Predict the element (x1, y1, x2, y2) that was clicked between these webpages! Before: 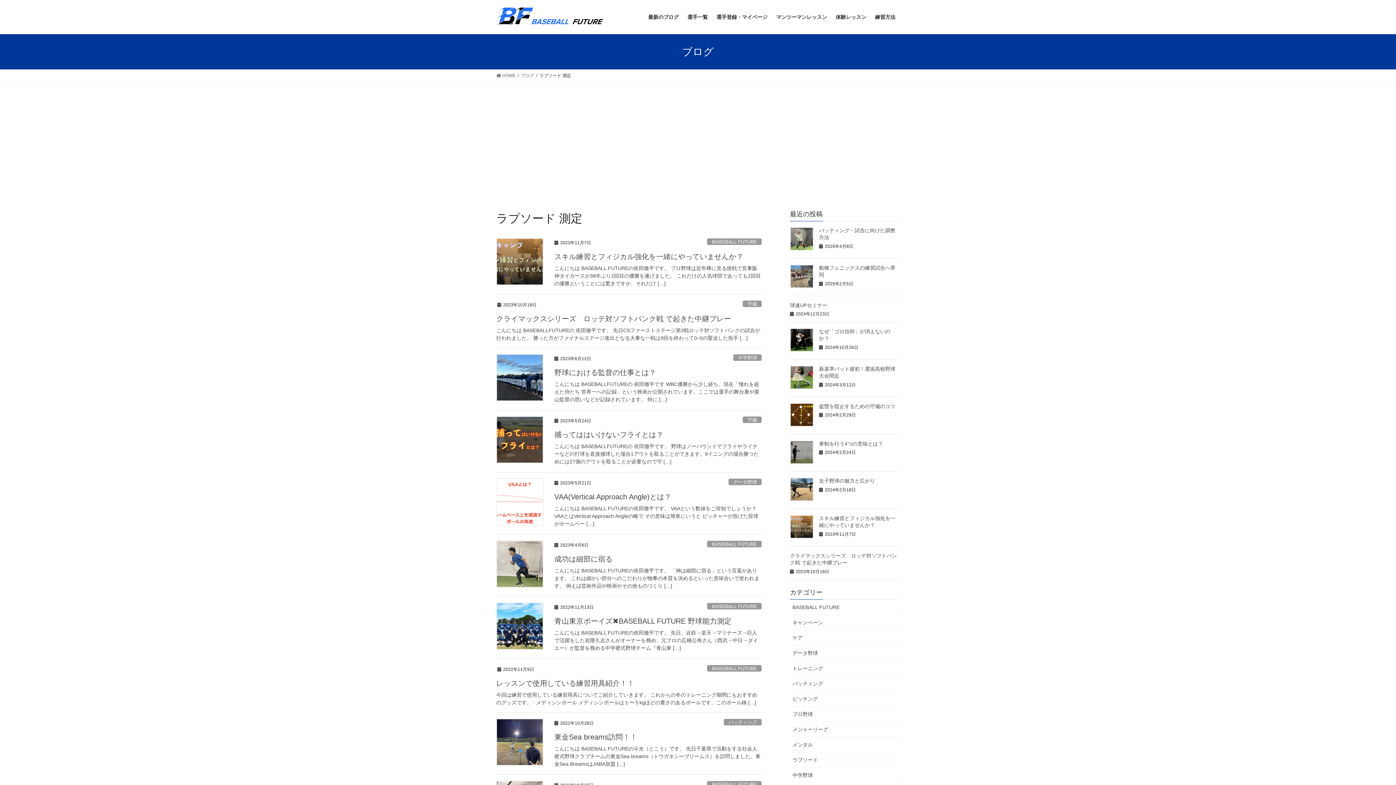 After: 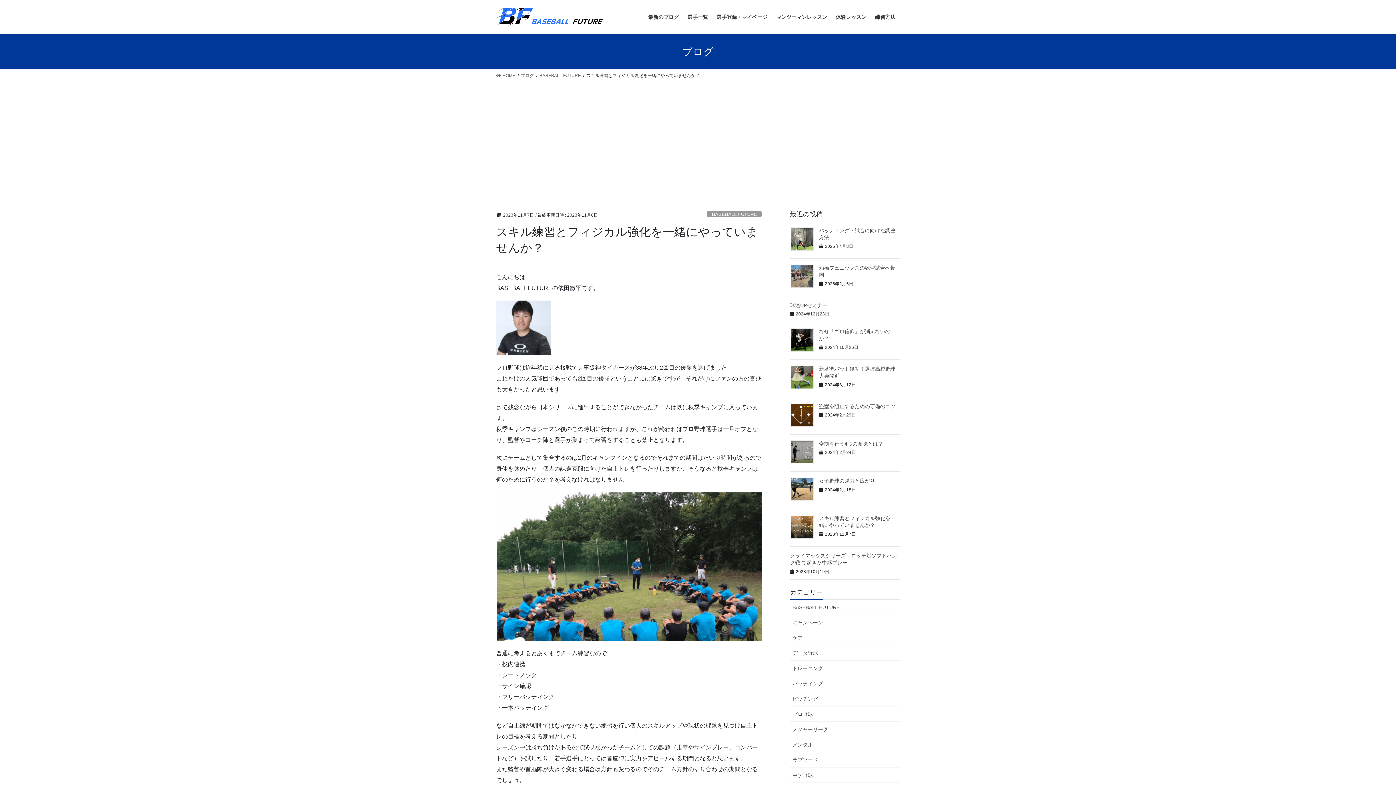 Action: bbox: (554, 264, 761, 287) label: こんにちは BASEBALL FUTUREの依田徹平です。 プロ野球は近年稀に見る接戦で見事阪神タイガースが38年ぶり2回目の優勝を遂げました。 これだけの人気球団であっても2回目の優勝ということには驚きですが、それだけ […]